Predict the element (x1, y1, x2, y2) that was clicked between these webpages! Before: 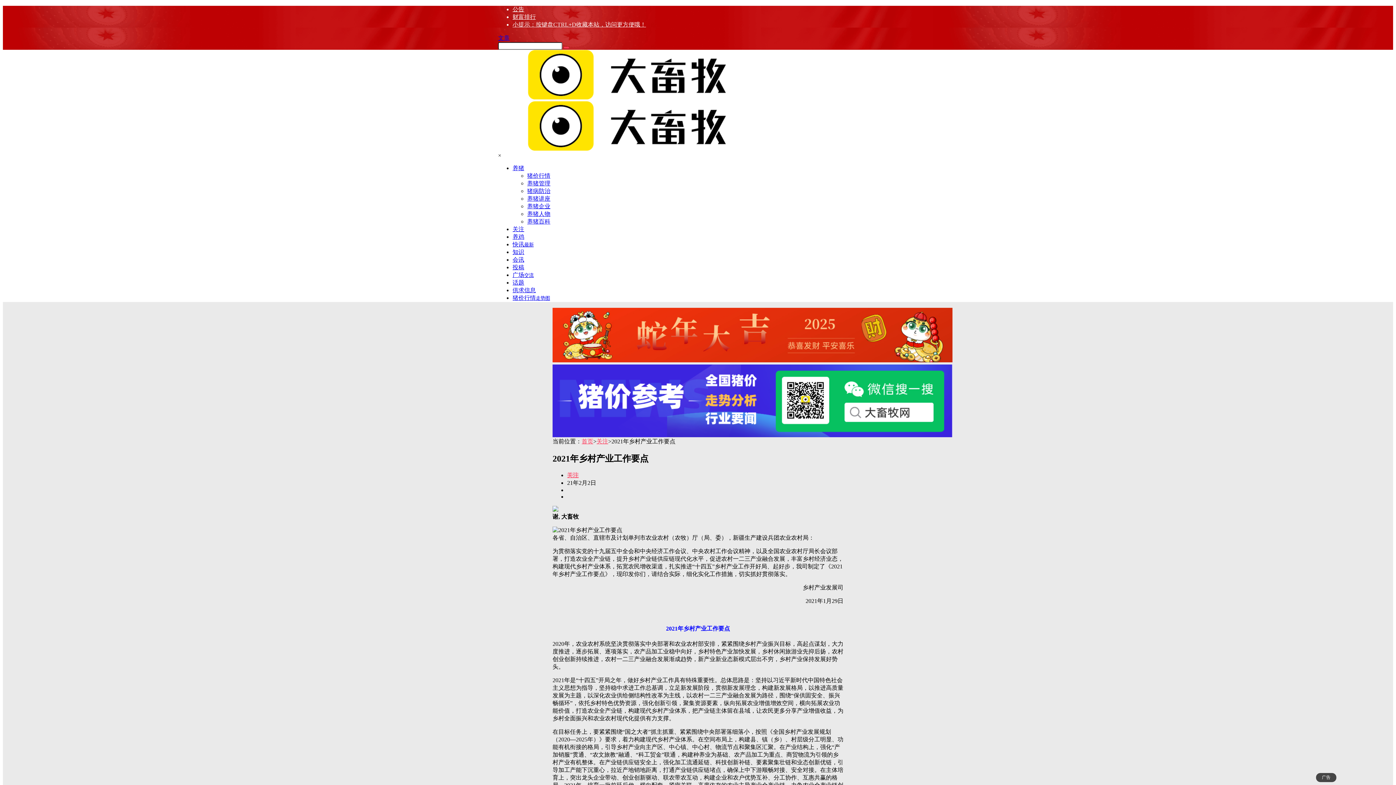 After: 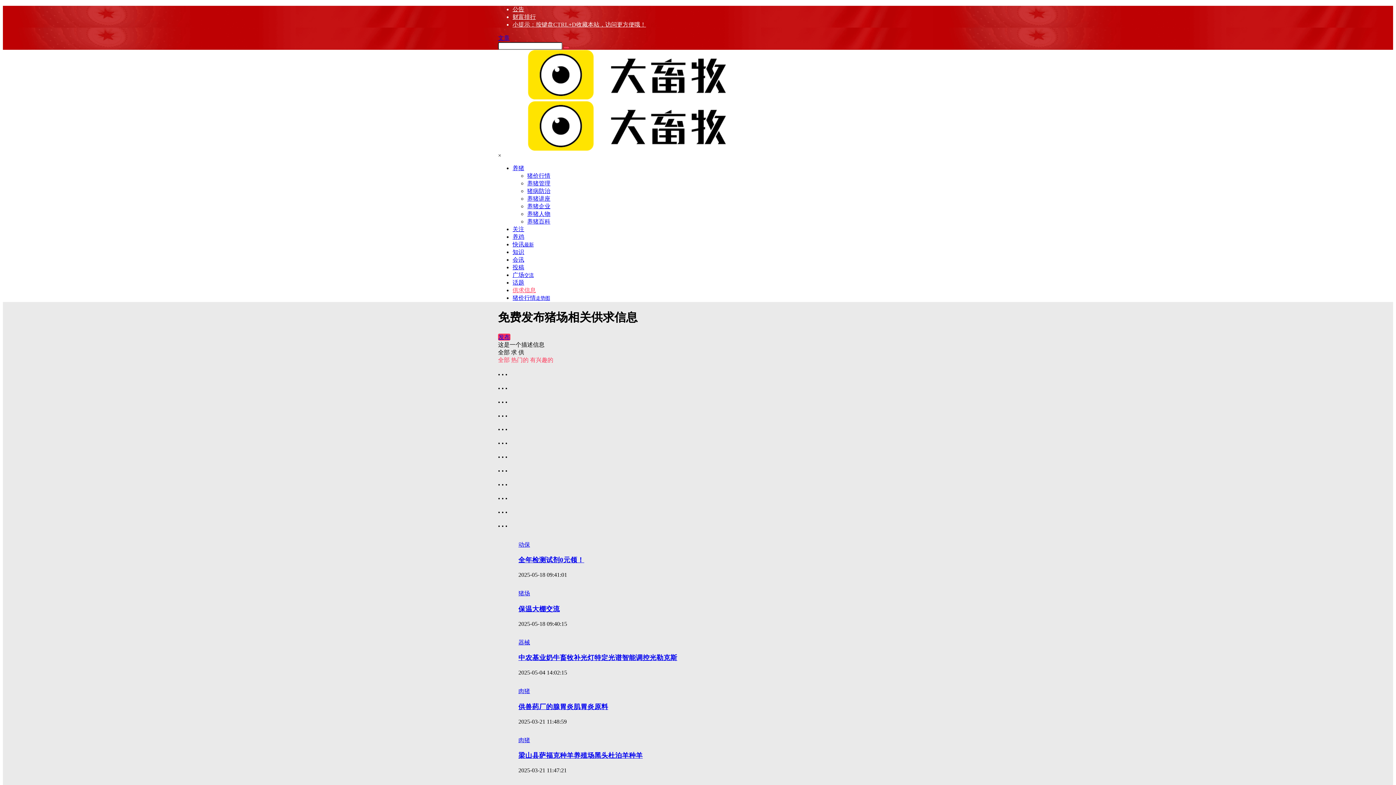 Action: bbox: (512, 287, 536, 293) label: 供求信息